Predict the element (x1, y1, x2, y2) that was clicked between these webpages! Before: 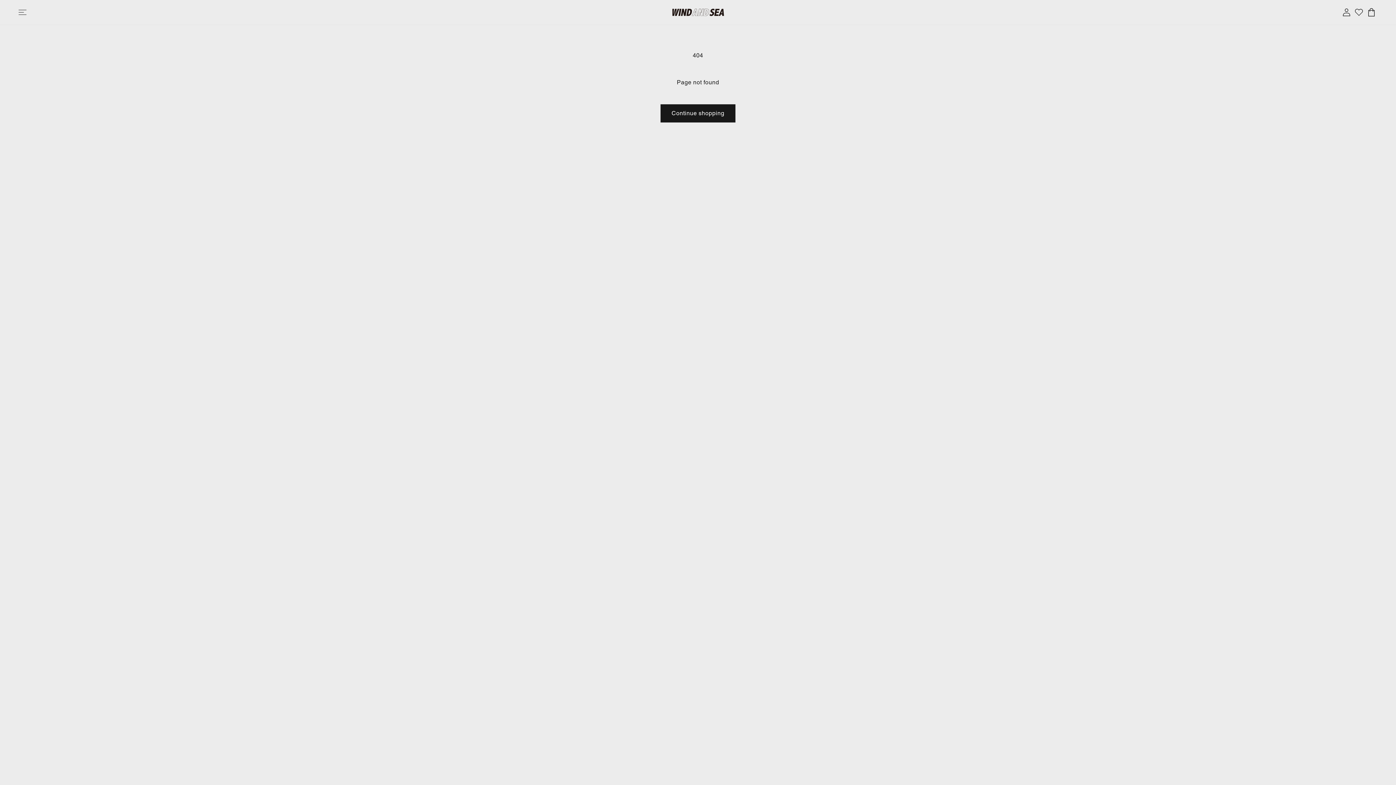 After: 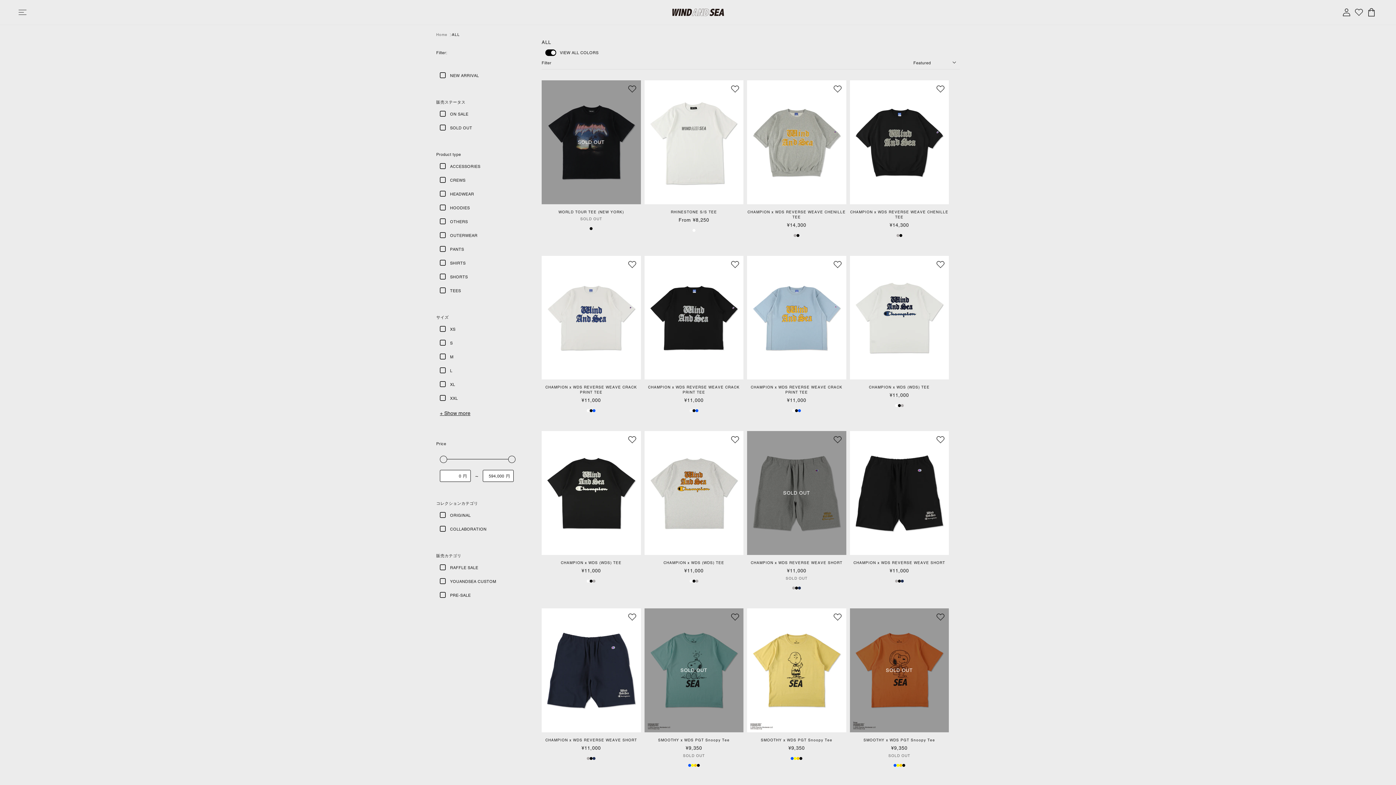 Action: label: Continue shopping bbox: (660, 104, 735, 122)